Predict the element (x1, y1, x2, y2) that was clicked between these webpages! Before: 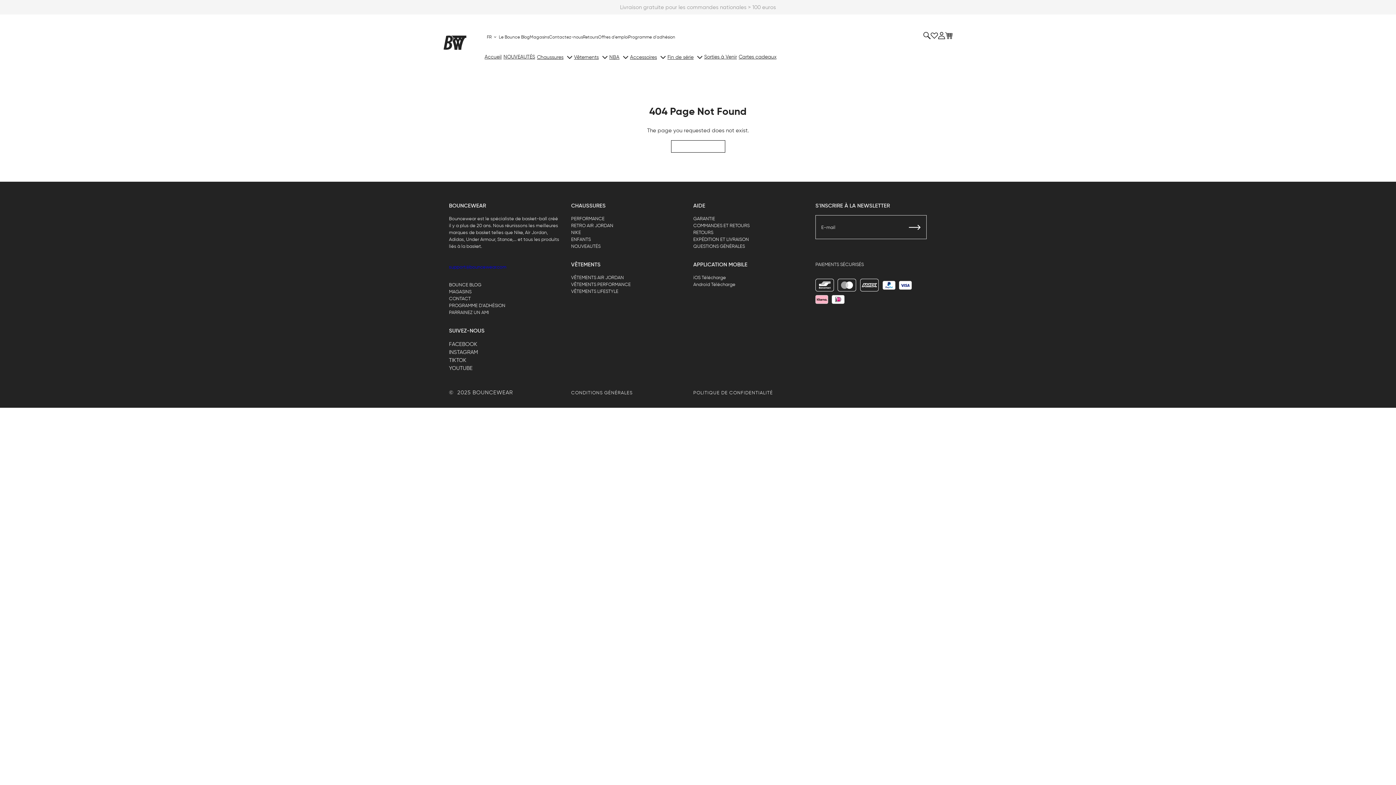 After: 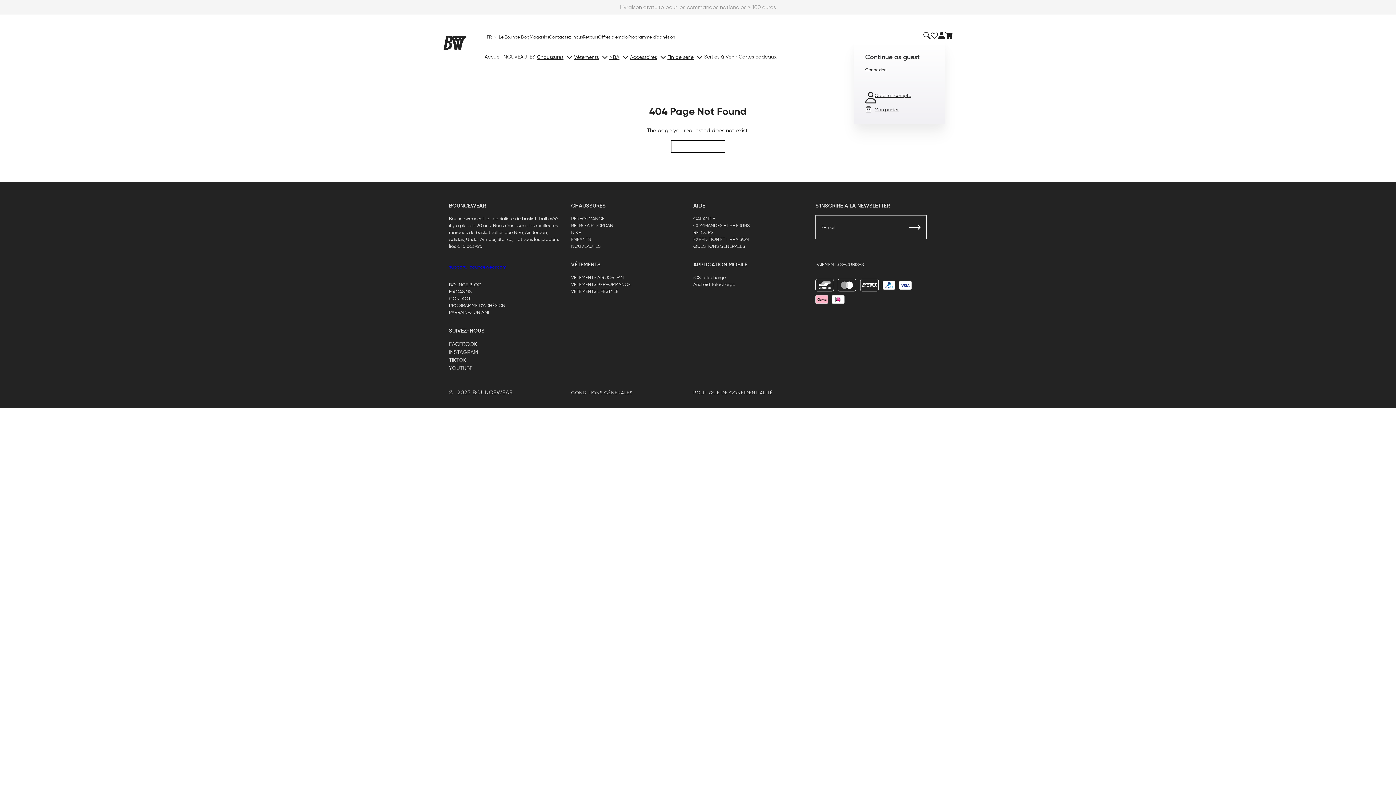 Action: bbox: (938, 31, 945, 39)